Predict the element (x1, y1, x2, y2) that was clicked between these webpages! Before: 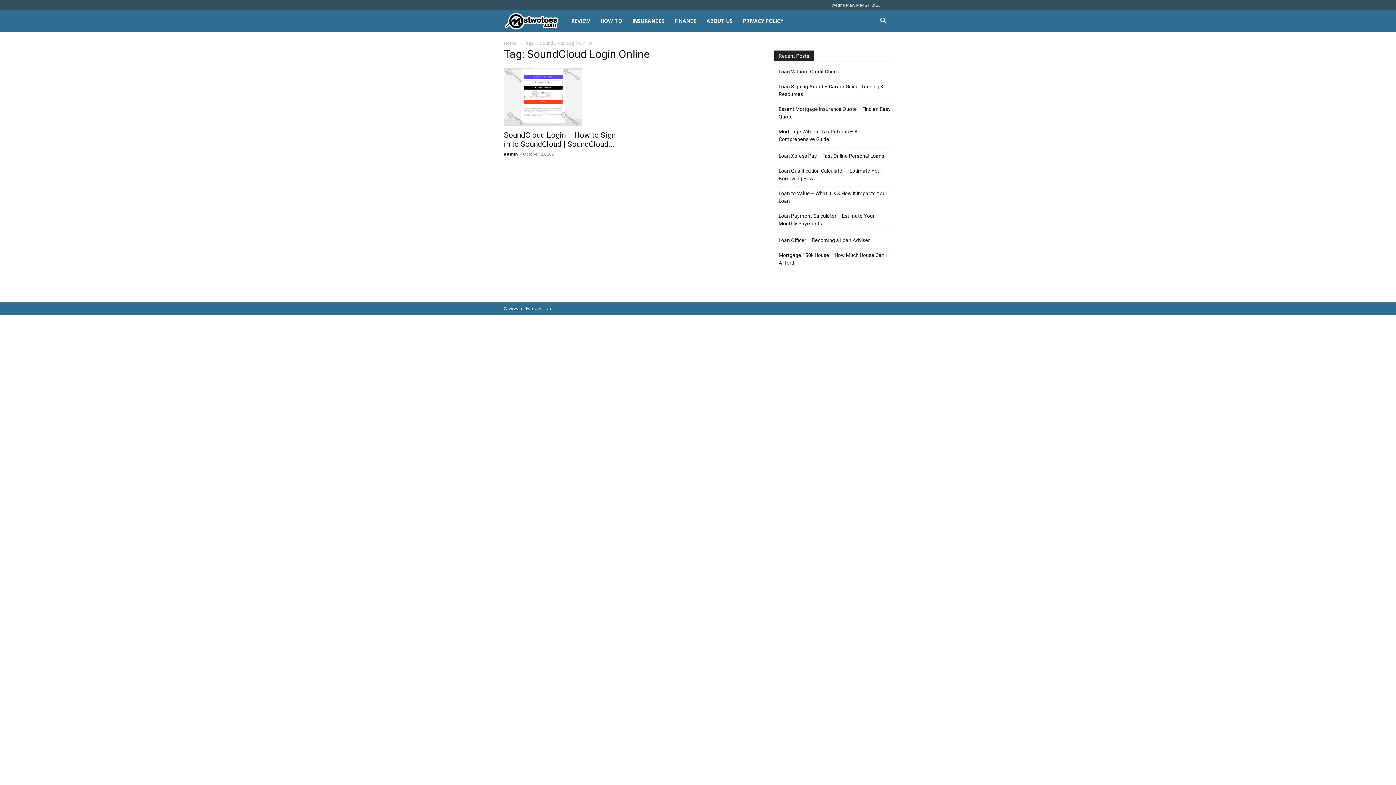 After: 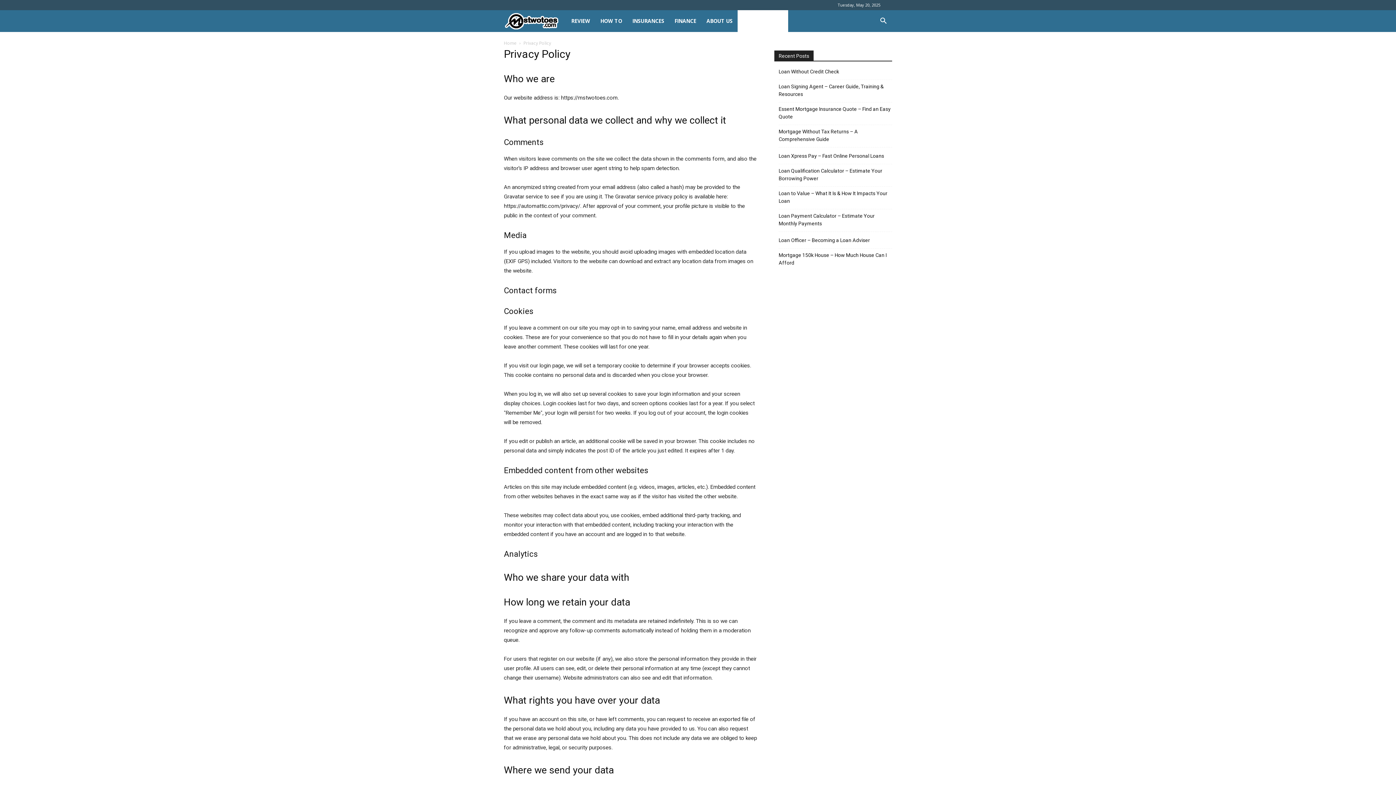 Action: label: PRIVACY POLICY bbox: (737, 10, 788, 32)